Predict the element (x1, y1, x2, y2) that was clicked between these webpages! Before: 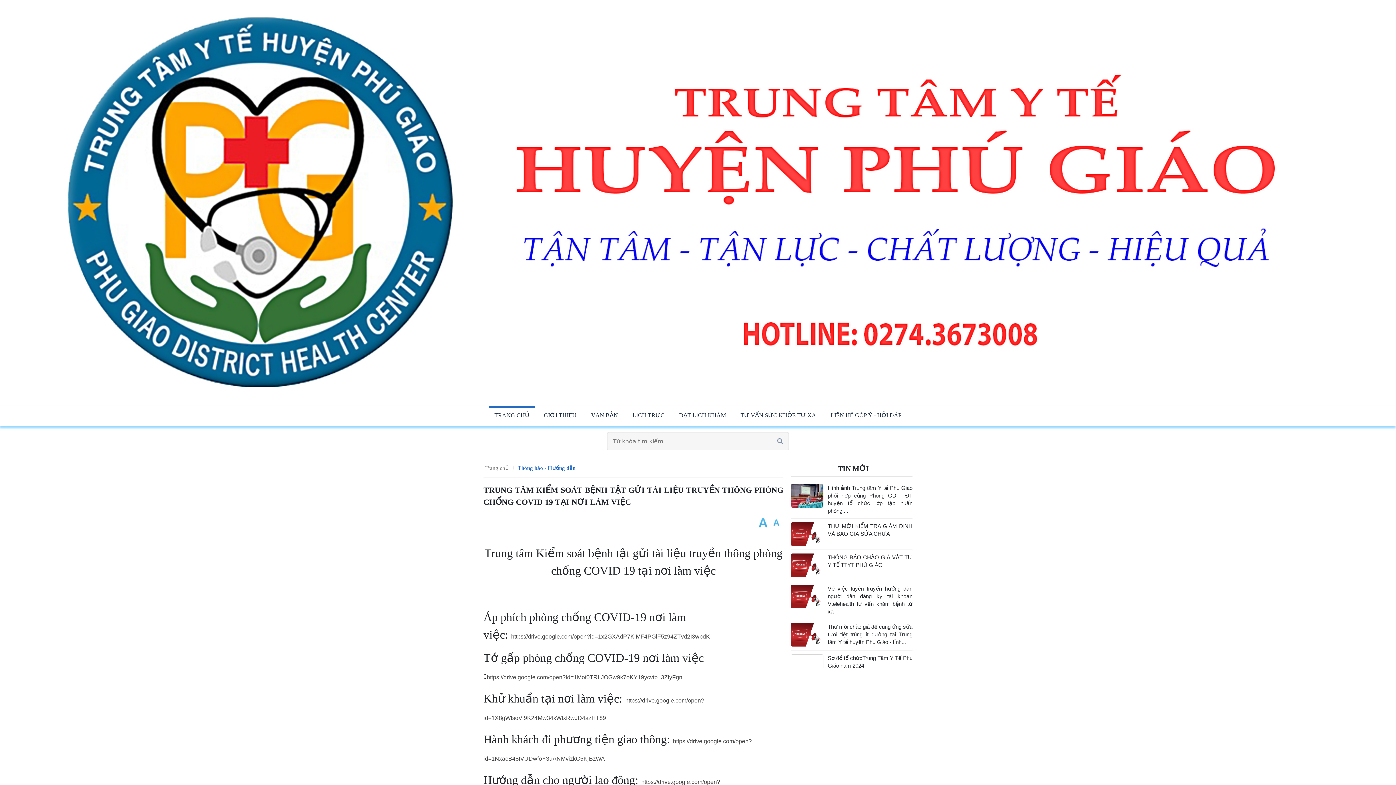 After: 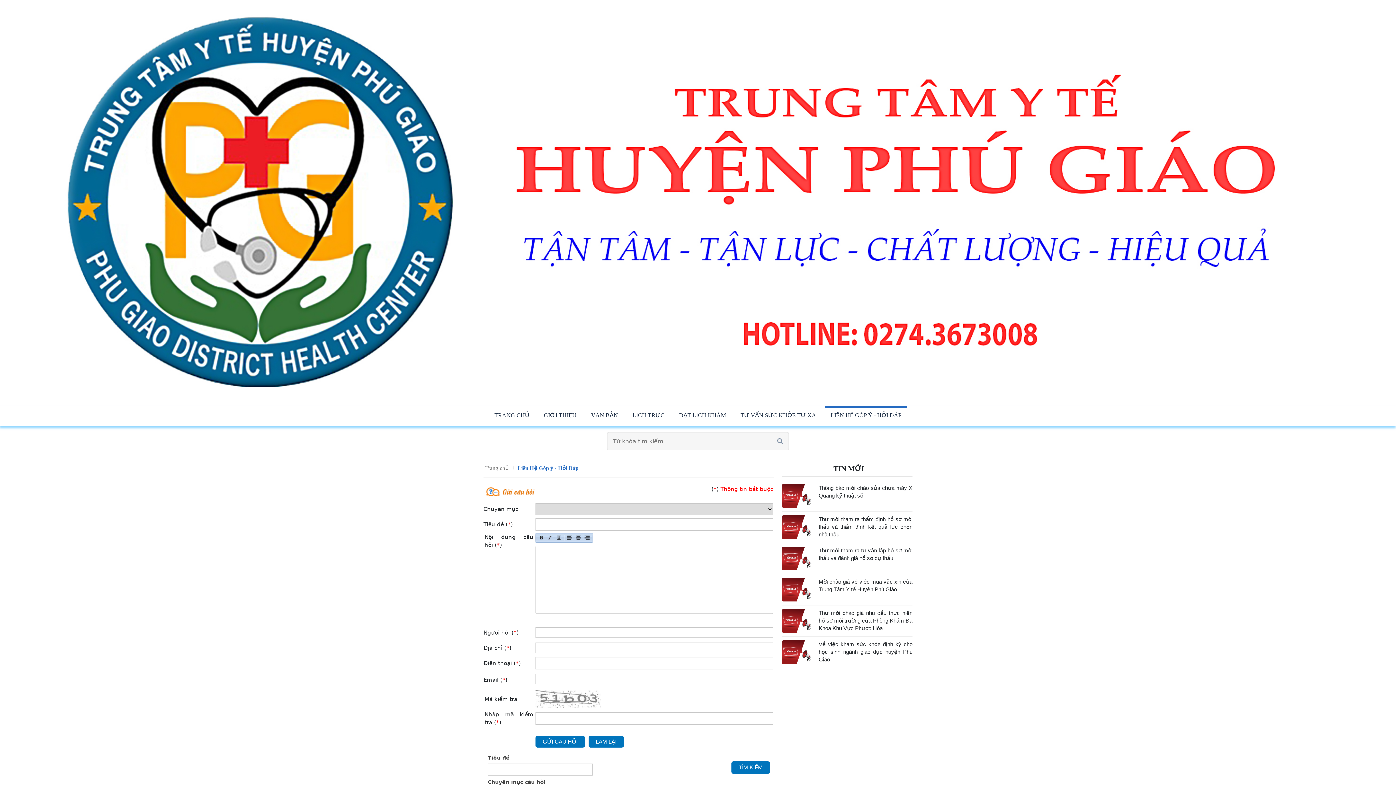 Action: bbox: (830, 413, 901, 418) label: LIÊN HỆ GÓP Ý - HỎI ĐÁP